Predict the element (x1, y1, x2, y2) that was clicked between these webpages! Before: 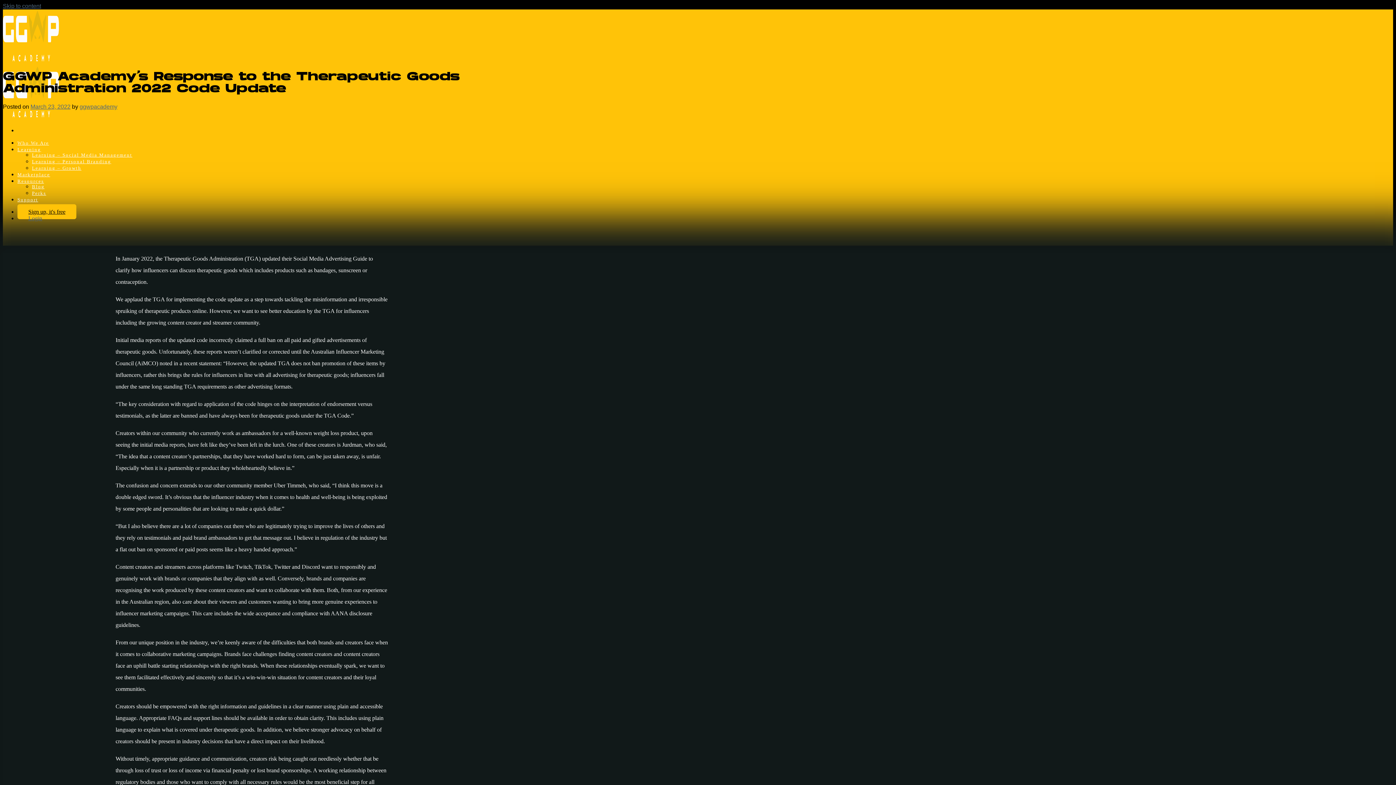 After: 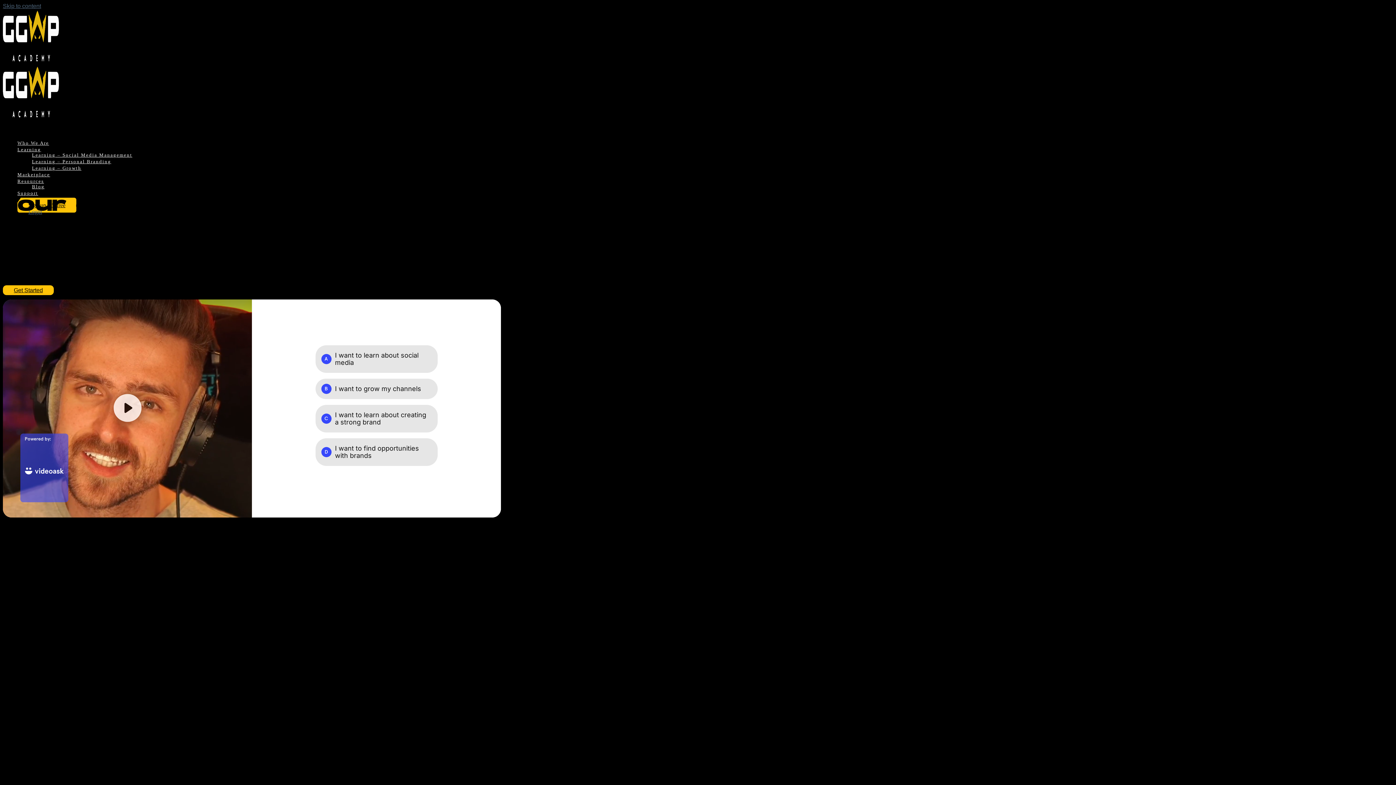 Action: bbox: (17, 147, 41, 152) label: Learning